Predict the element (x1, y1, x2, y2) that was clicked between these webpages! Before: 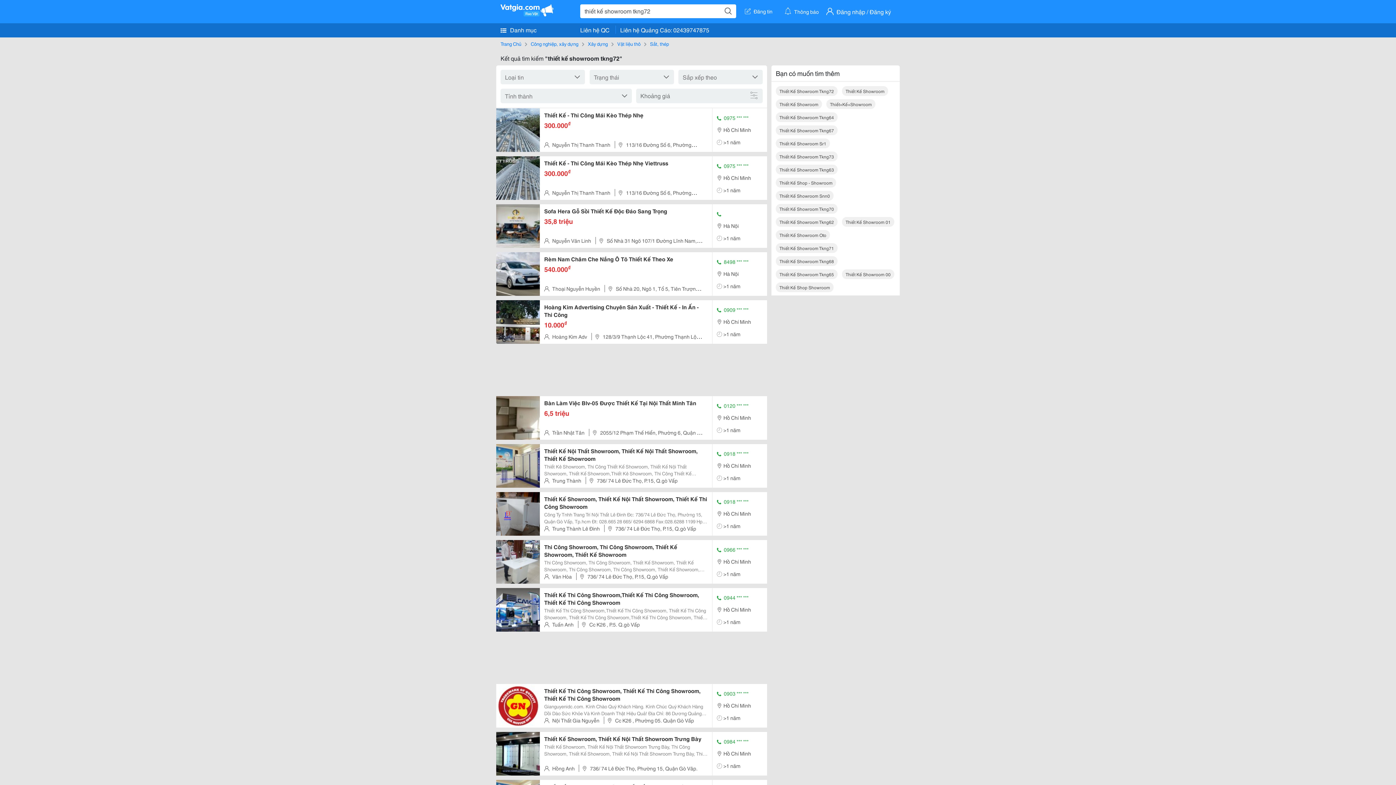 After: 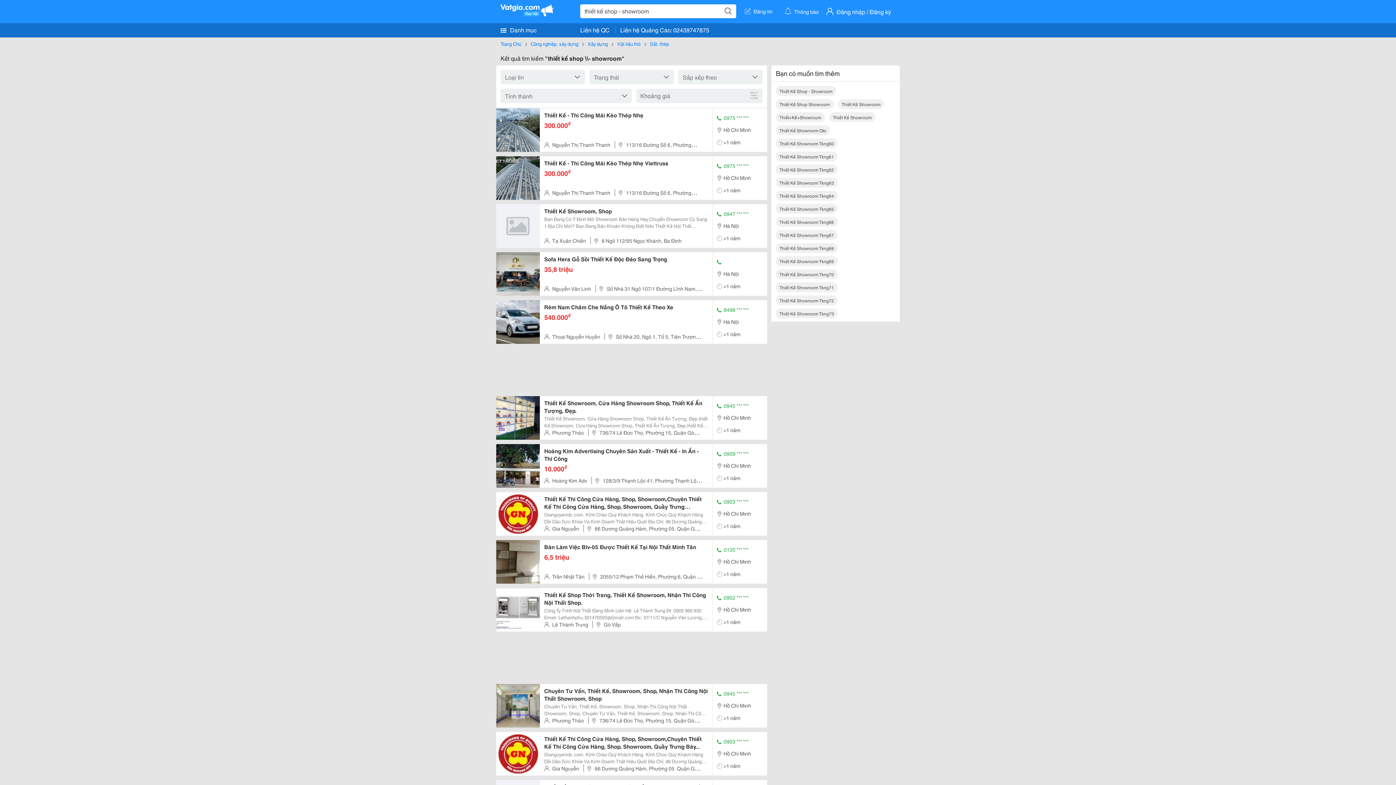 Action: label: Thiết Kế Shop - Showroom bbox: (776, 177, 836, 187)